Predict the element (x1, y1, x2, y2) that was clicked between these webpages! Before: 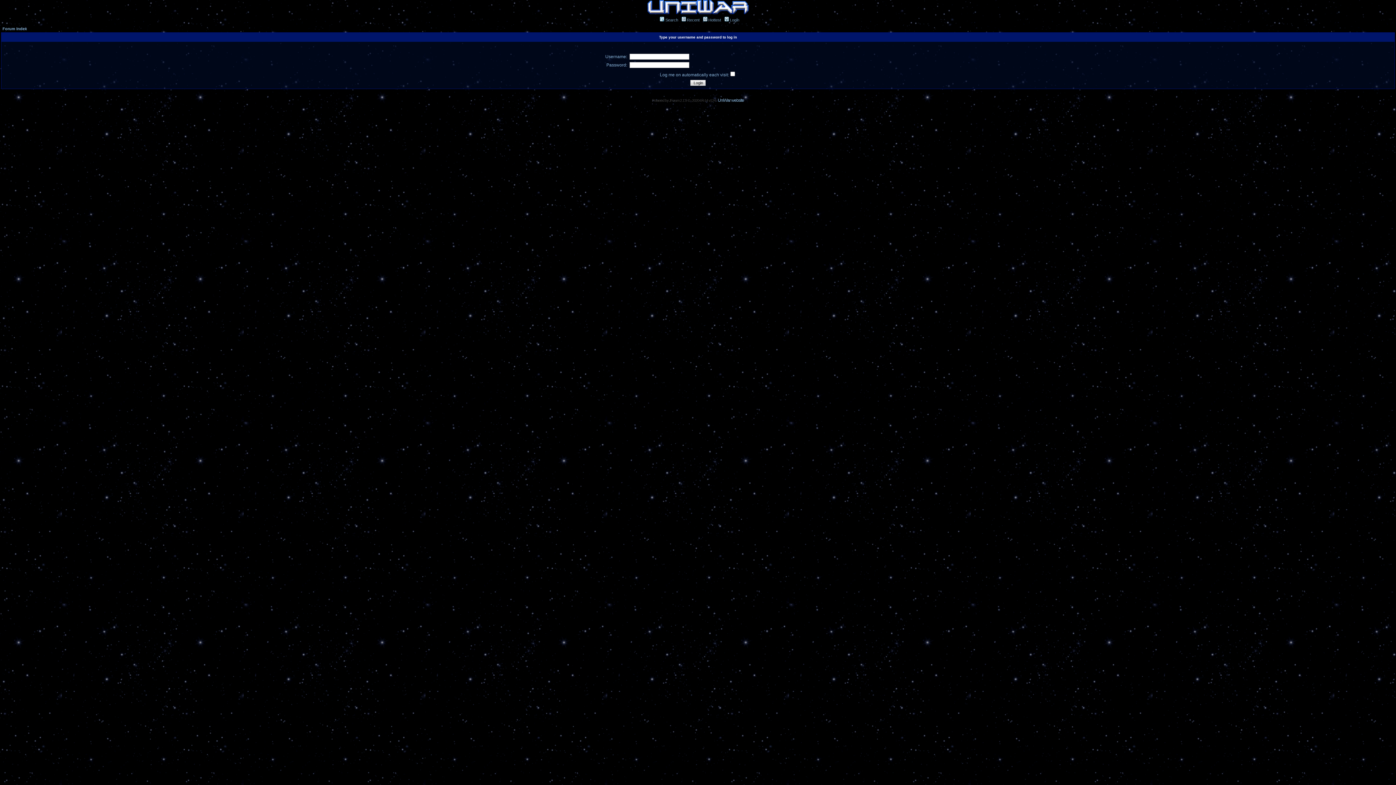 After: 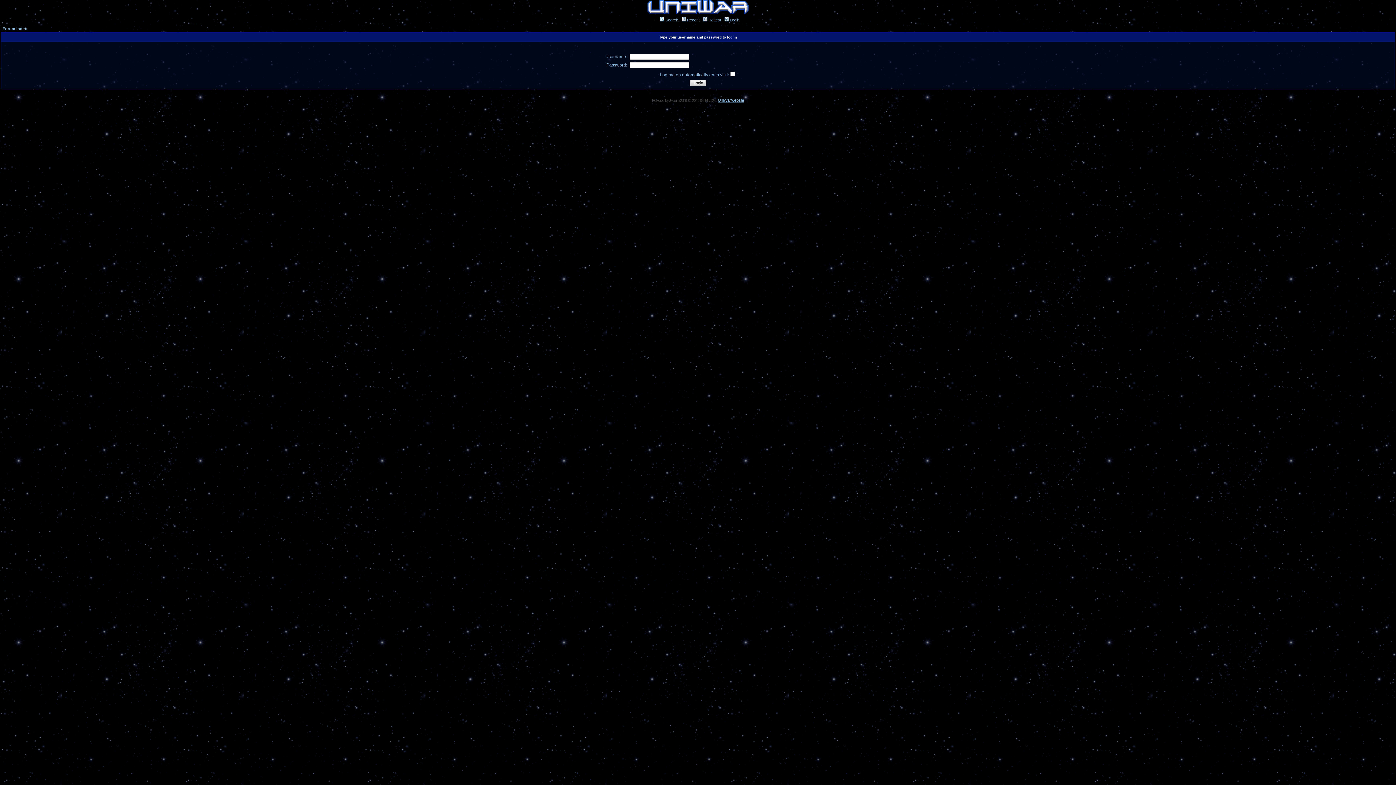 Action: bbox: (718, 97, 744, 102) label: UniWar website